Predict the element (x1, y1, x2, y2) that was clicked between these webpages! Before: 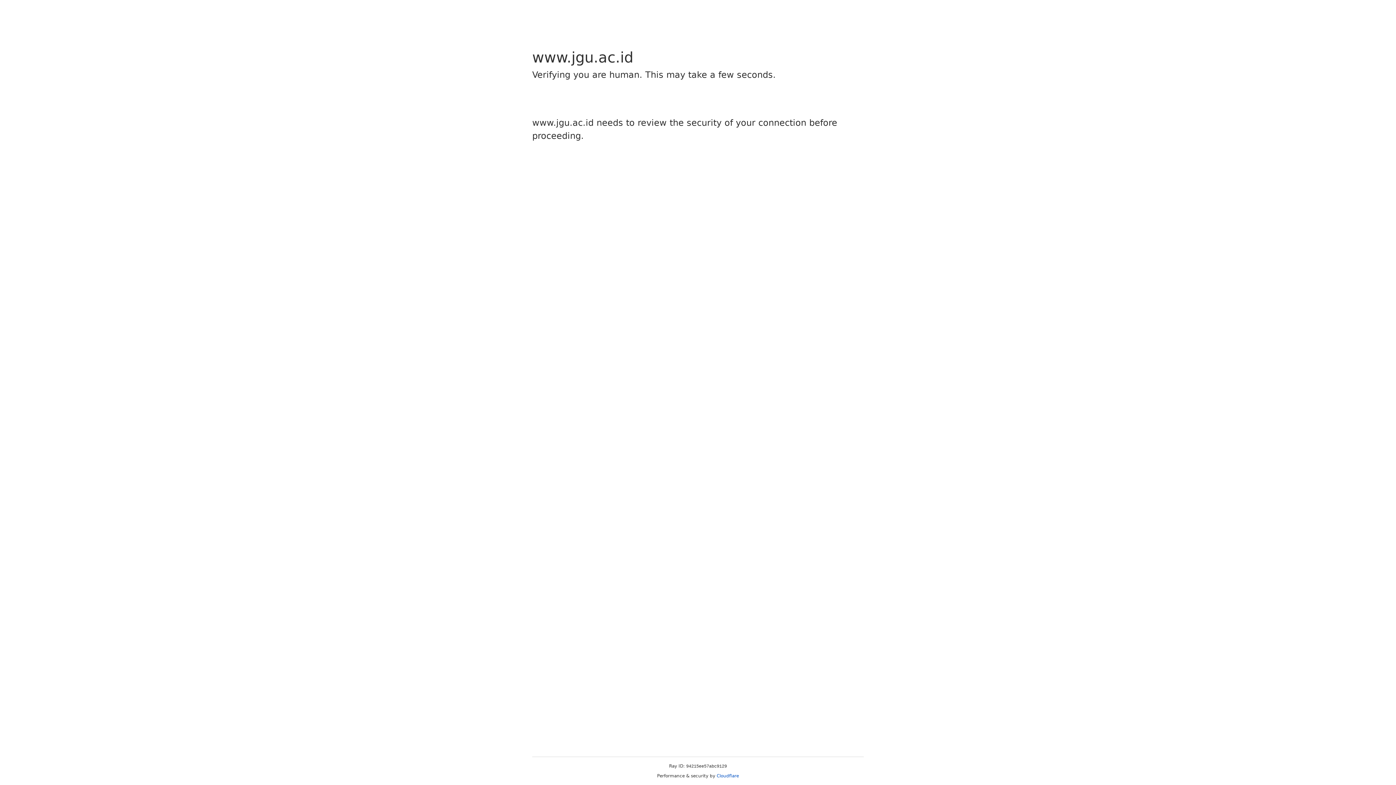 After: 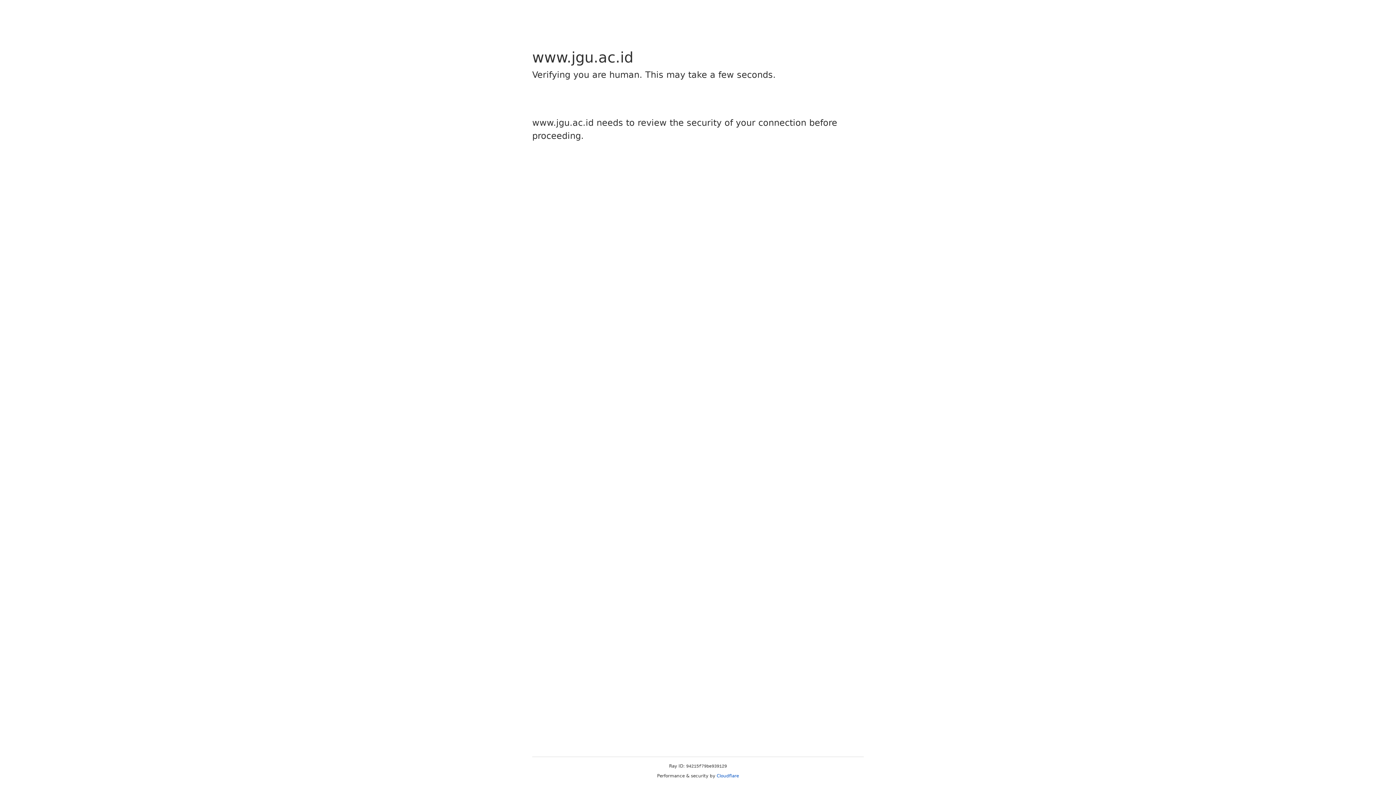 Action: label: Cloudflare bbox: (716, 773, 739, 778)